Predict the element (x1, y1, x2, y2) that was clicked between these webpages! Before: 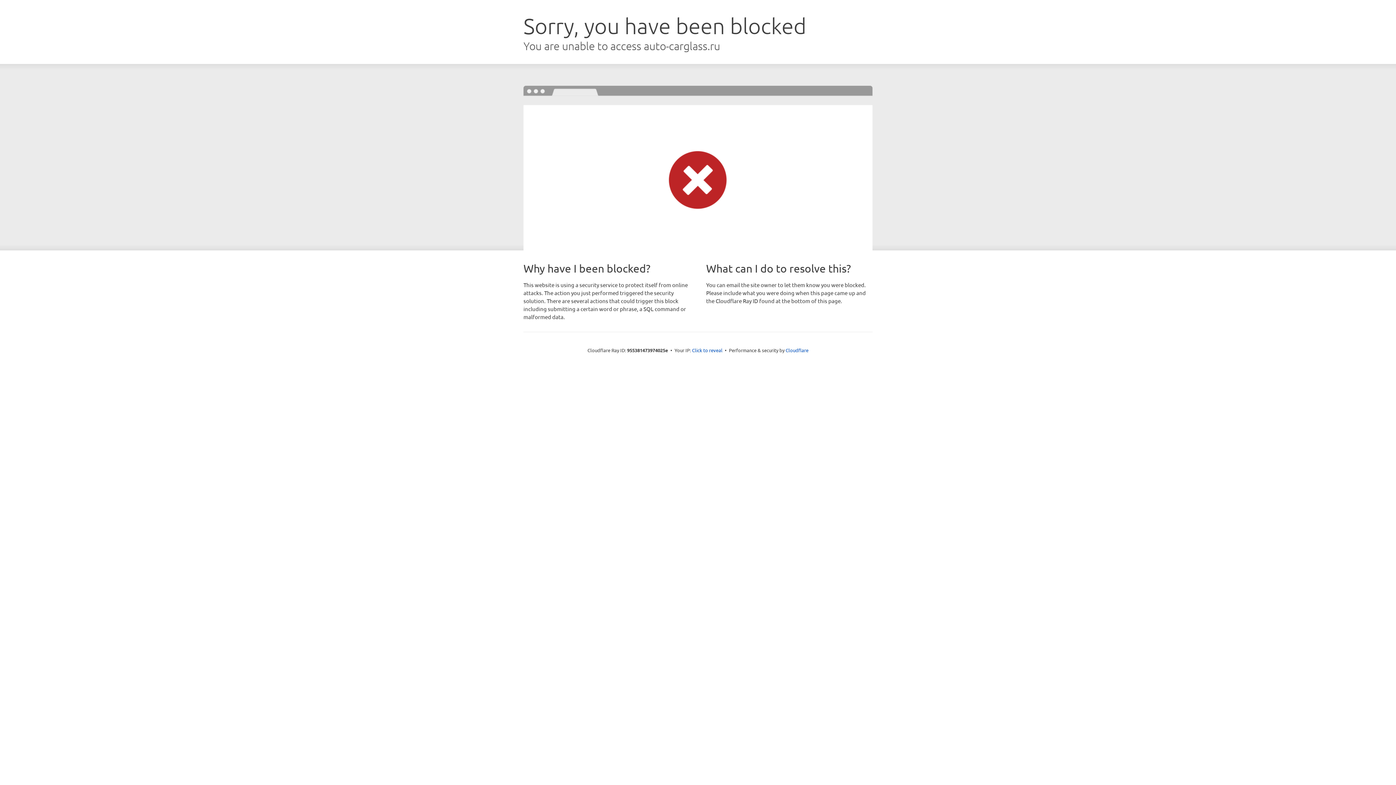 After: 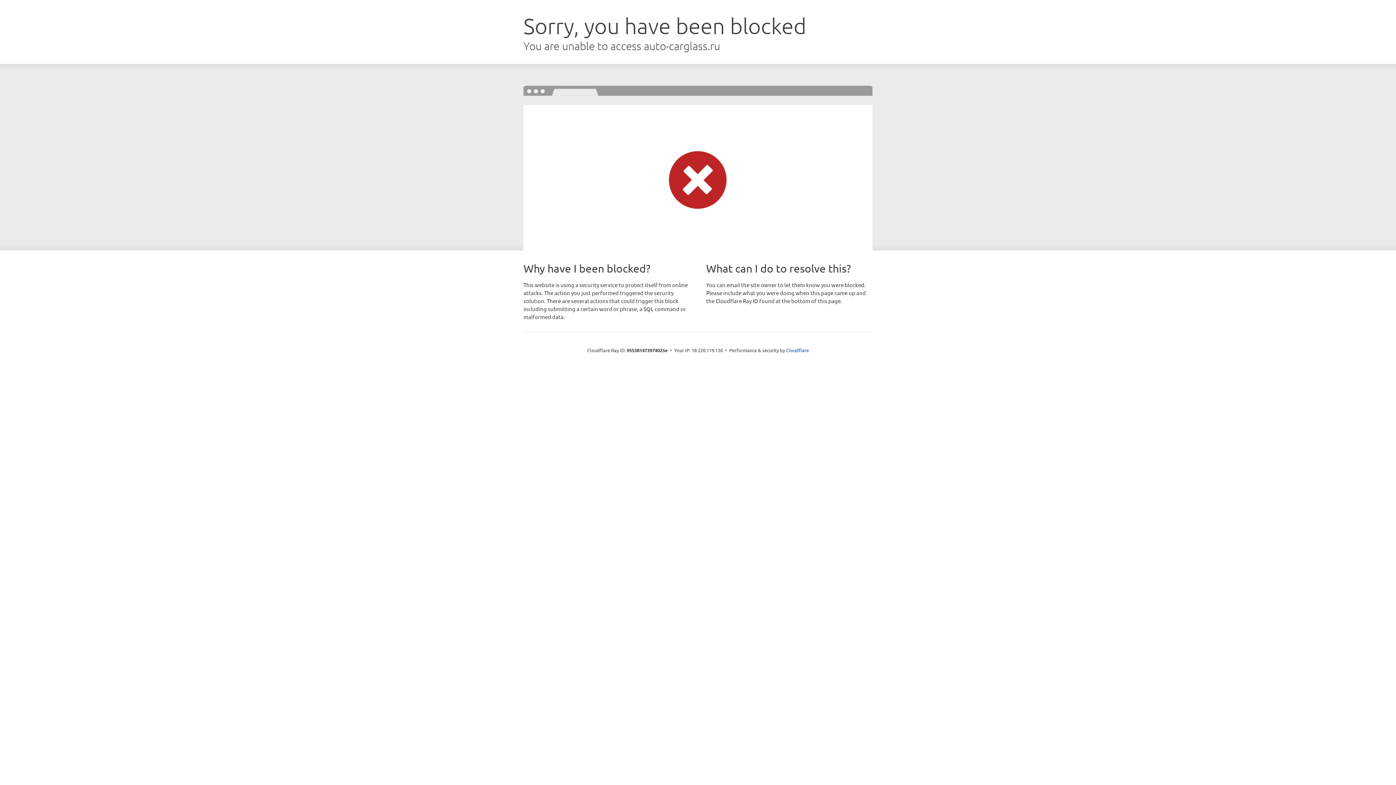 Action: label: Click to reveal bbox: (692, 346, 722, 353)